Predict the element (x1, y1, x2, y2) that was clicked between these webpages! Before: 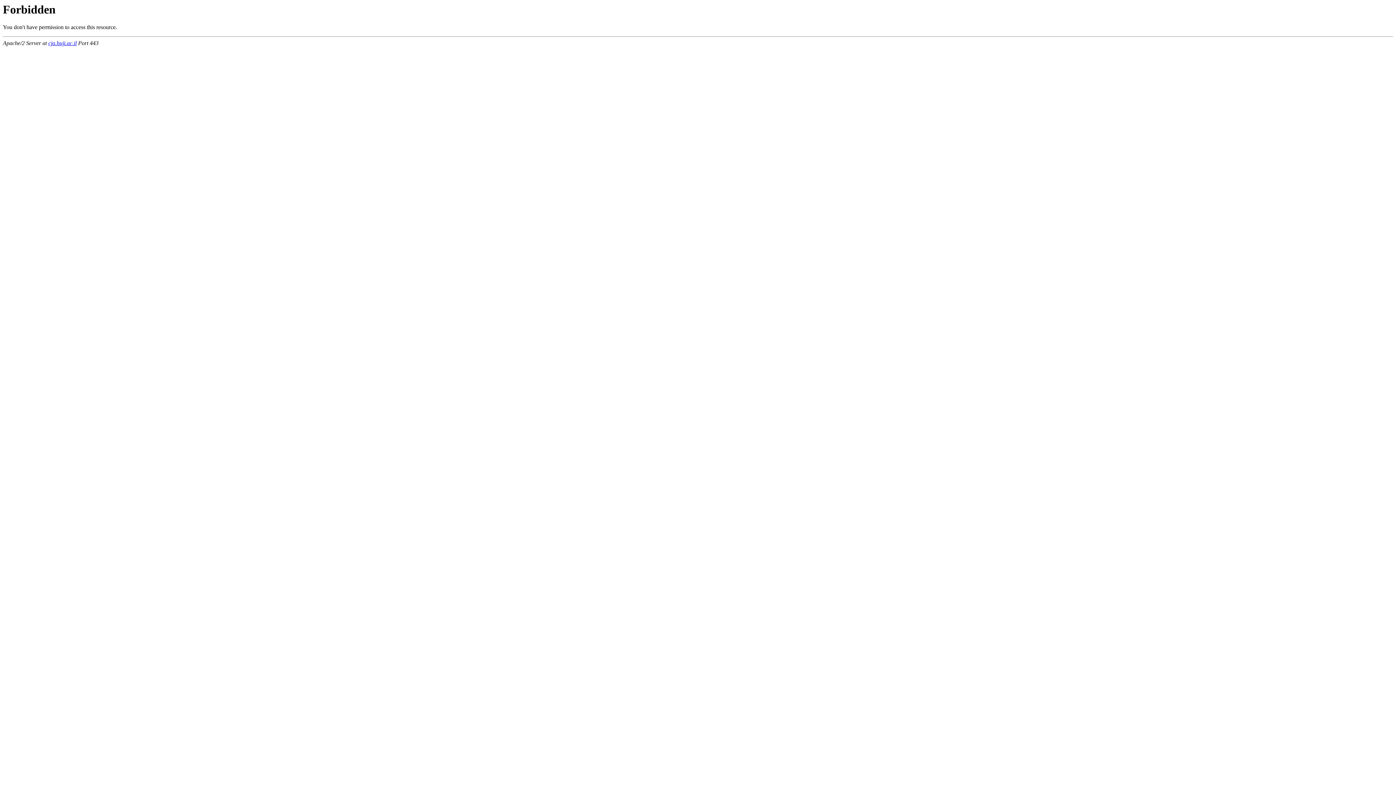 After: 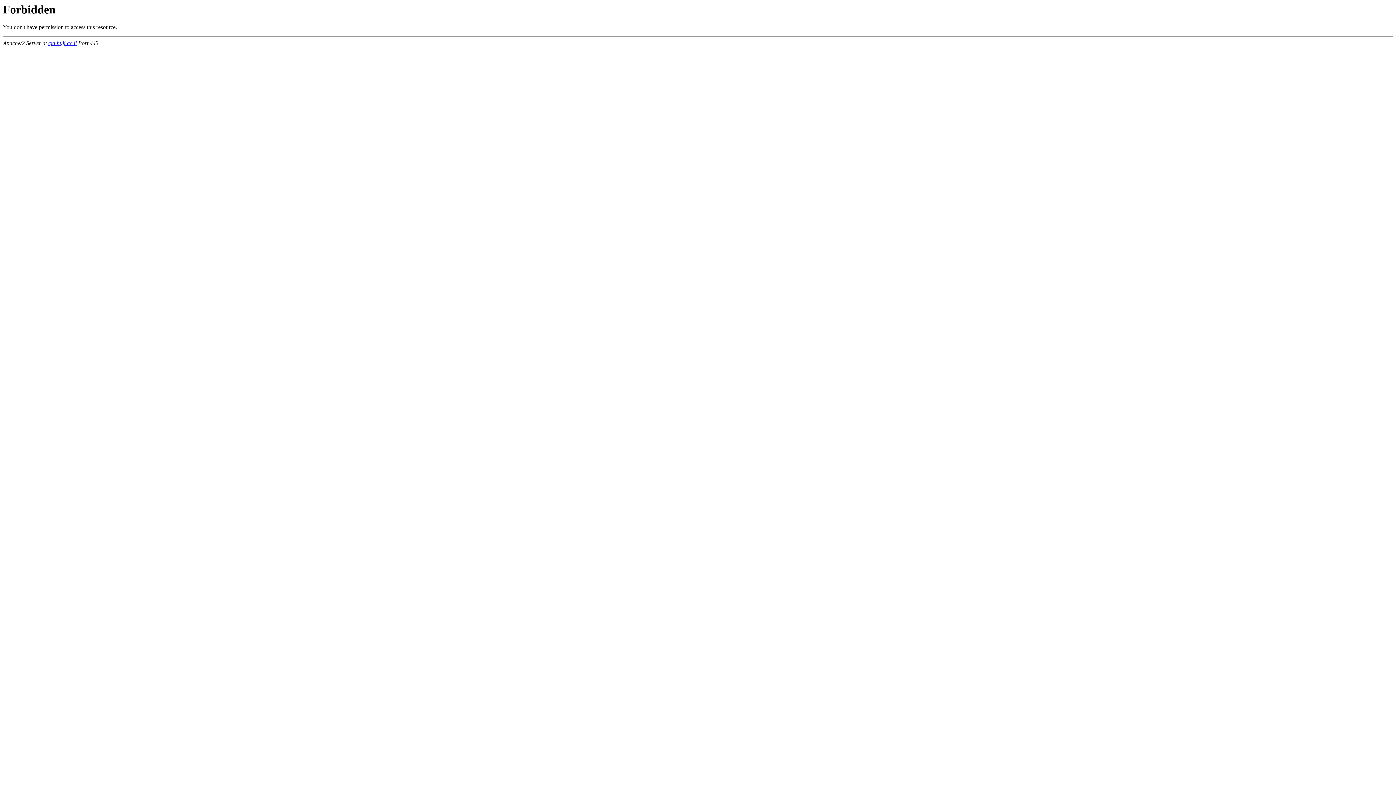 Action: bbox: (48, 40, 76, 46) label: cja.huji.ac.il